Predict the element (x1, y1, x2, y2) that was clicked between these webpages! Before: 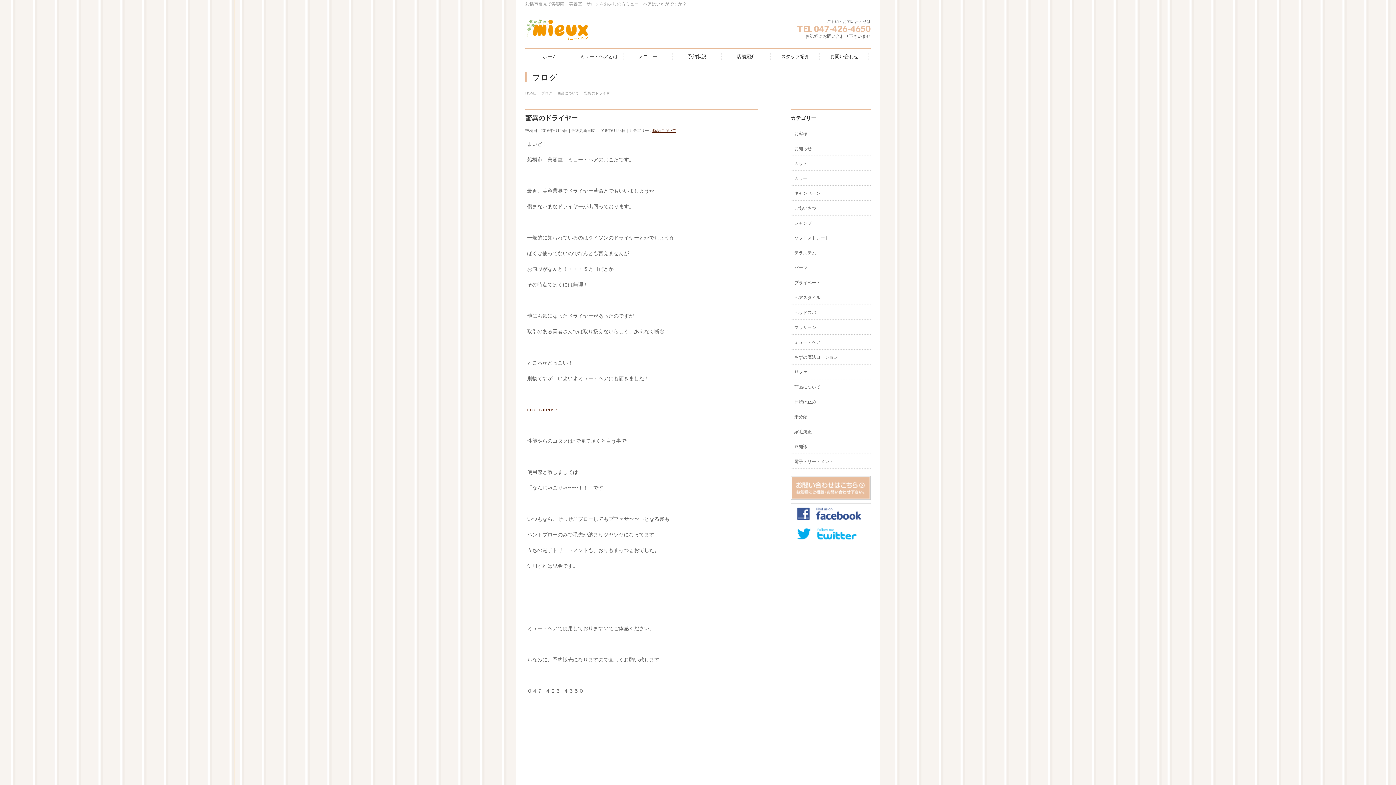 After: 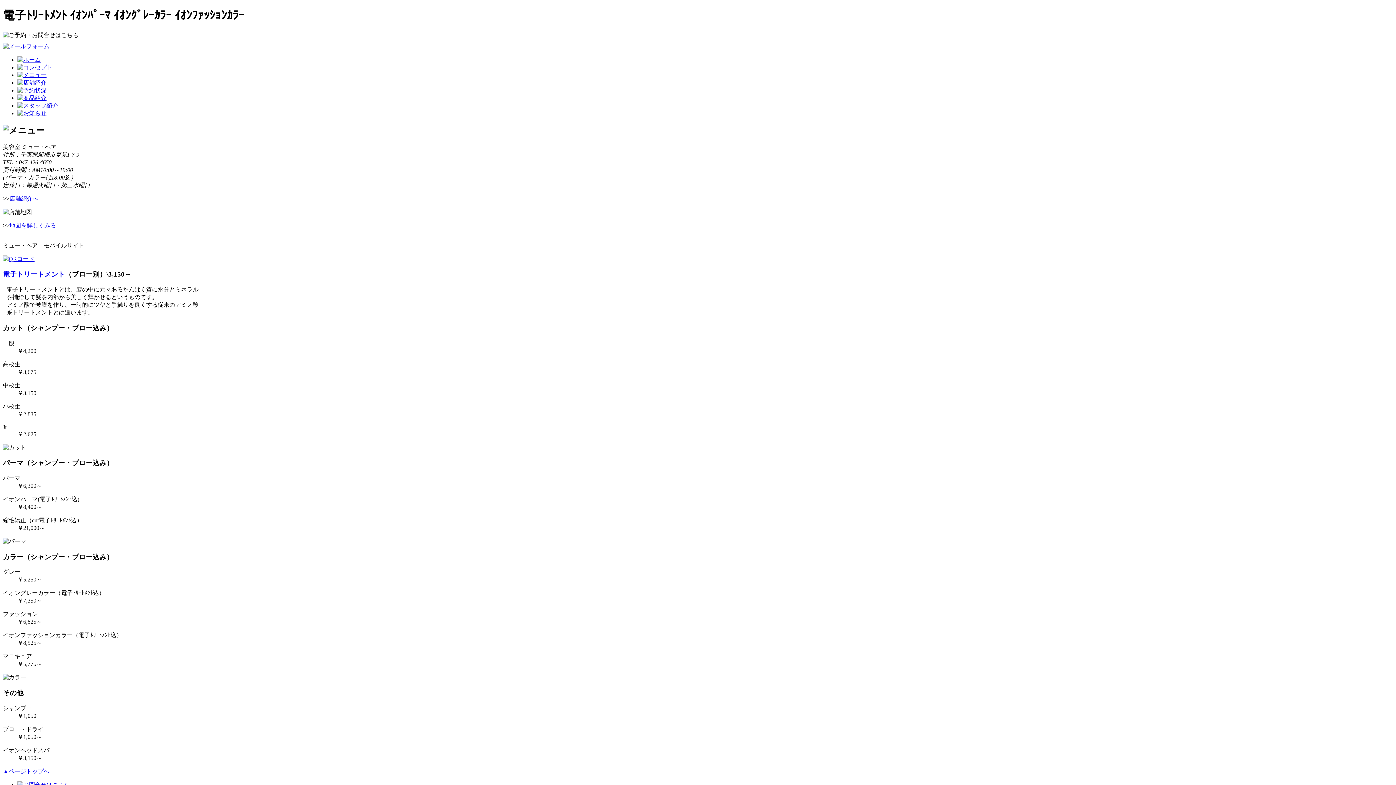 Action: label: メニュー bbox: (623, 49, 672, 63)